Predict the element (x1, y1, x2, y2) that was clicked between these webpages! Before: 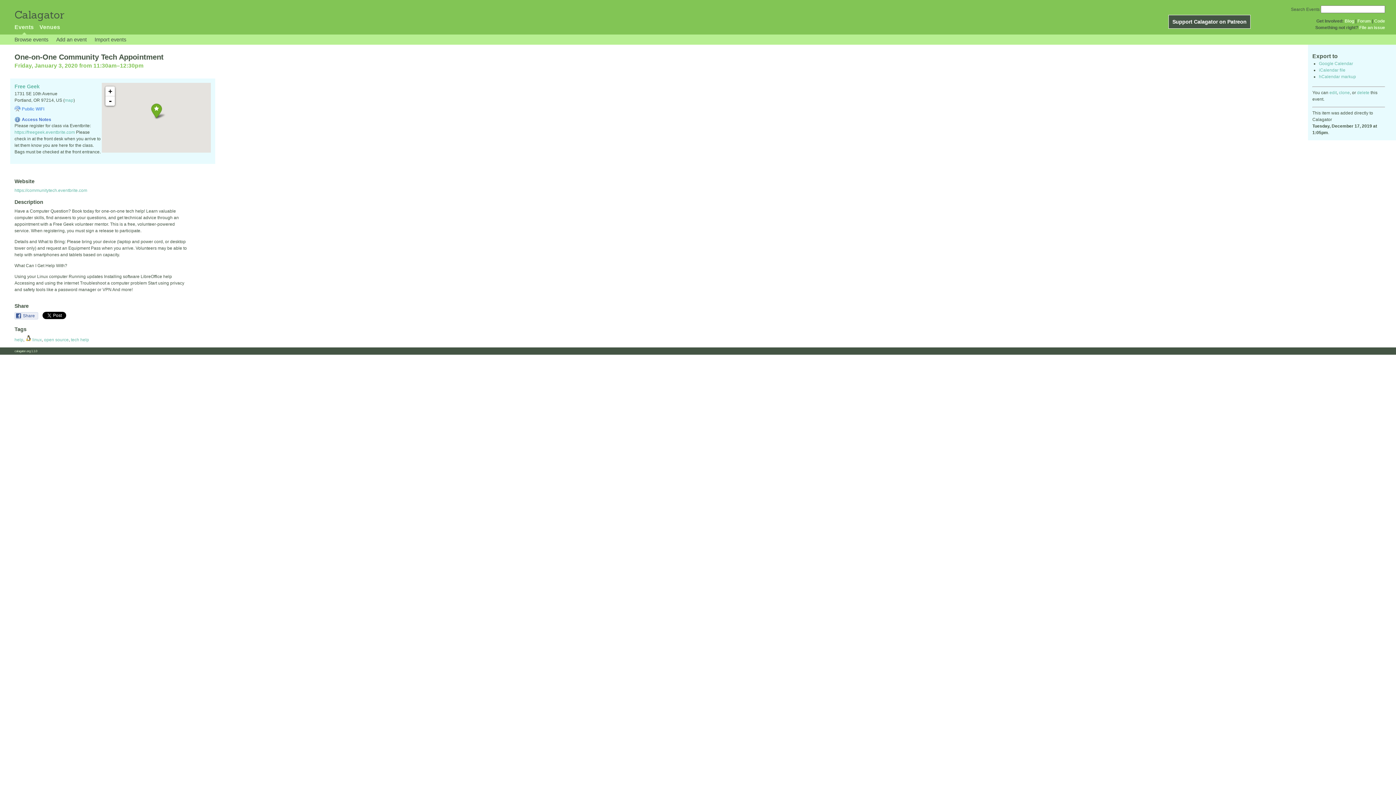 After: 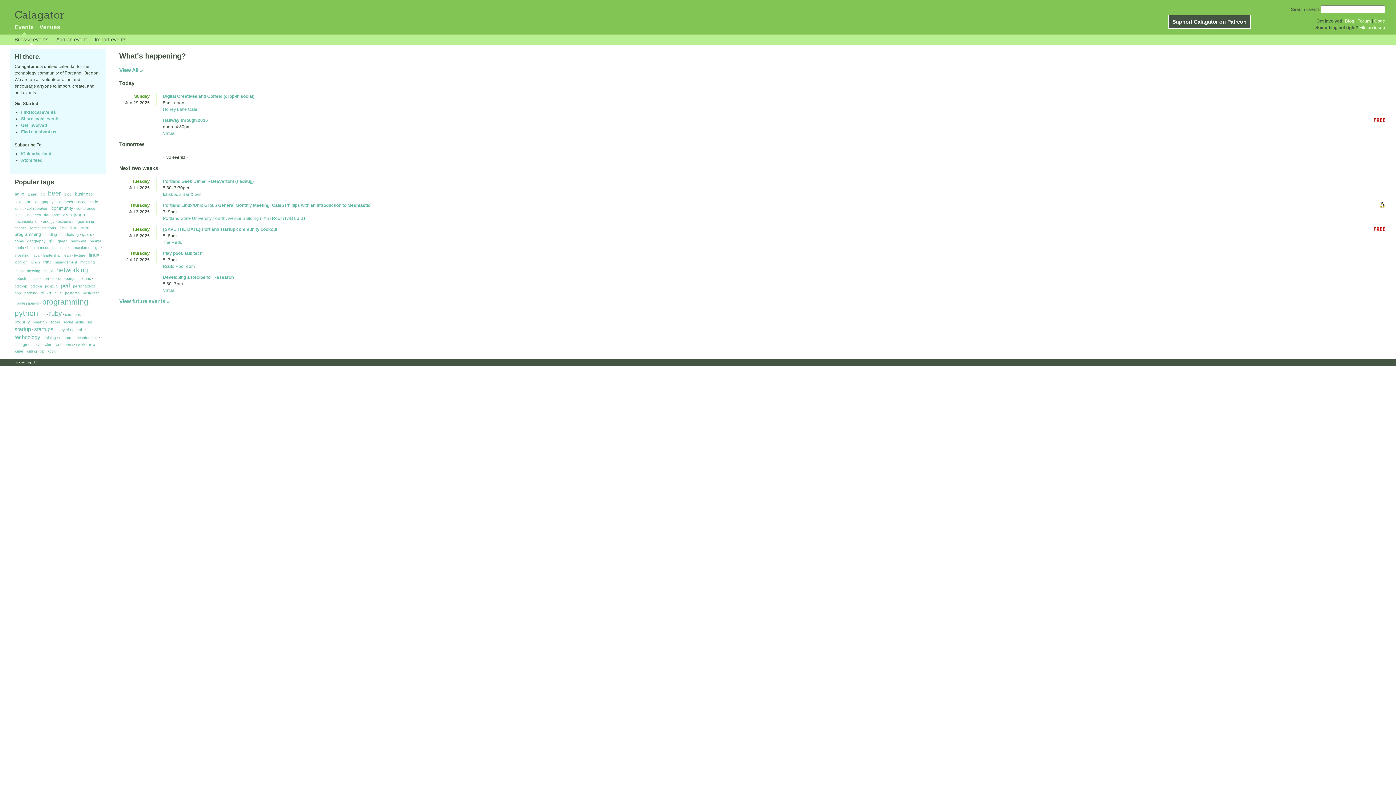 Action: bbox: (14, 9, 63, 20) label: Calagator